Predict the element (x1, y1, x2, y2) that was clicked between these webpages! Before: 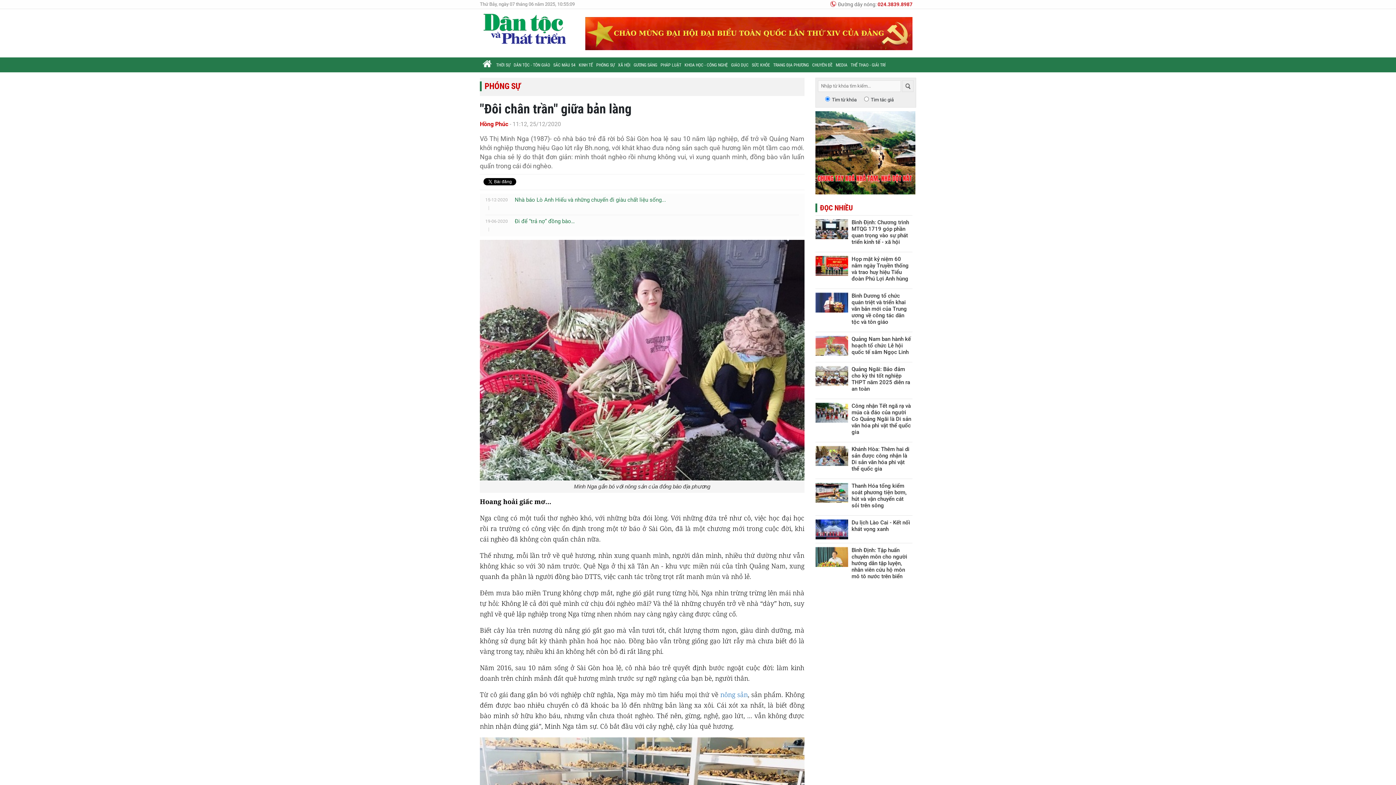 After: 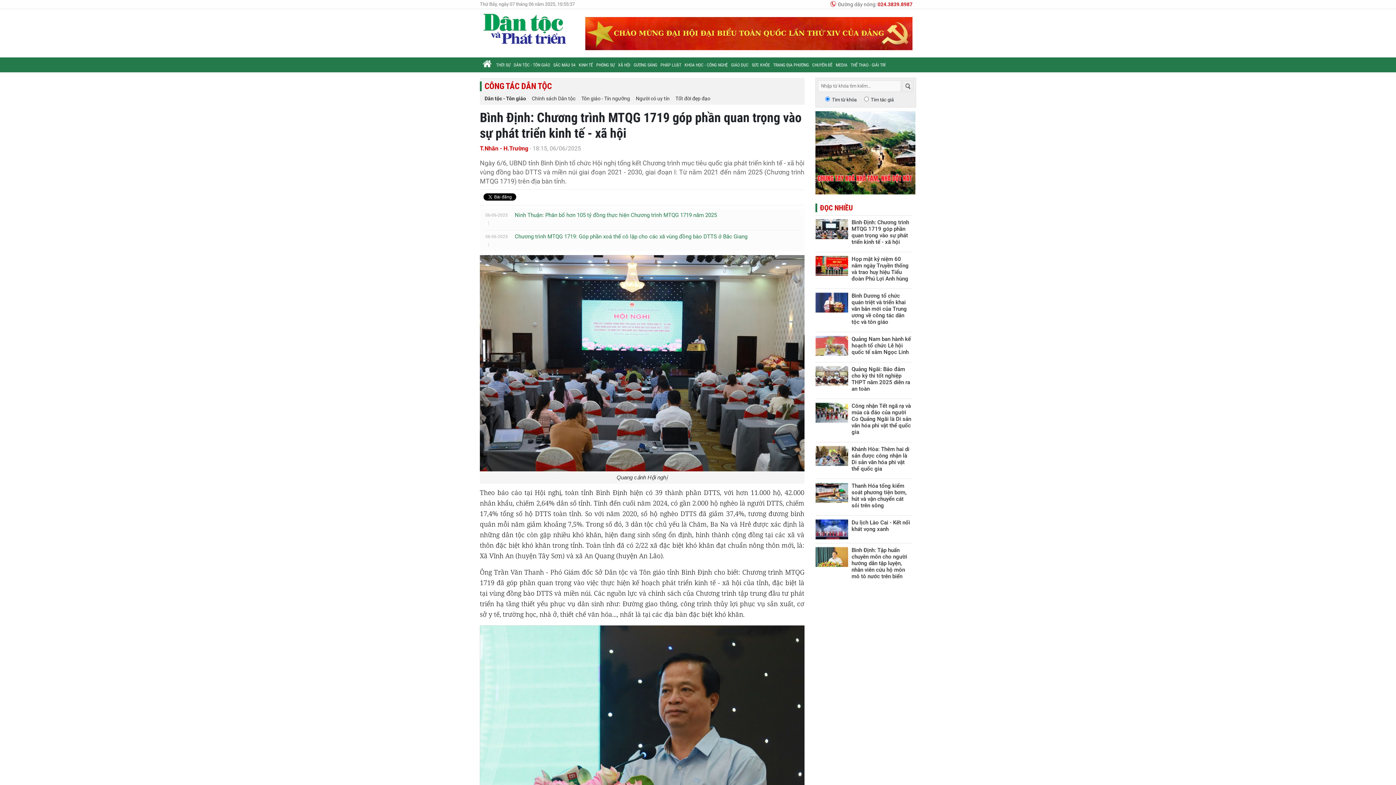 Action: label: Bình Định: Chương trình MTQG 1719 góp phần quan trọng vào sự phát triển kinh tế - xã hội bbox: (851, 219, 909, 245)